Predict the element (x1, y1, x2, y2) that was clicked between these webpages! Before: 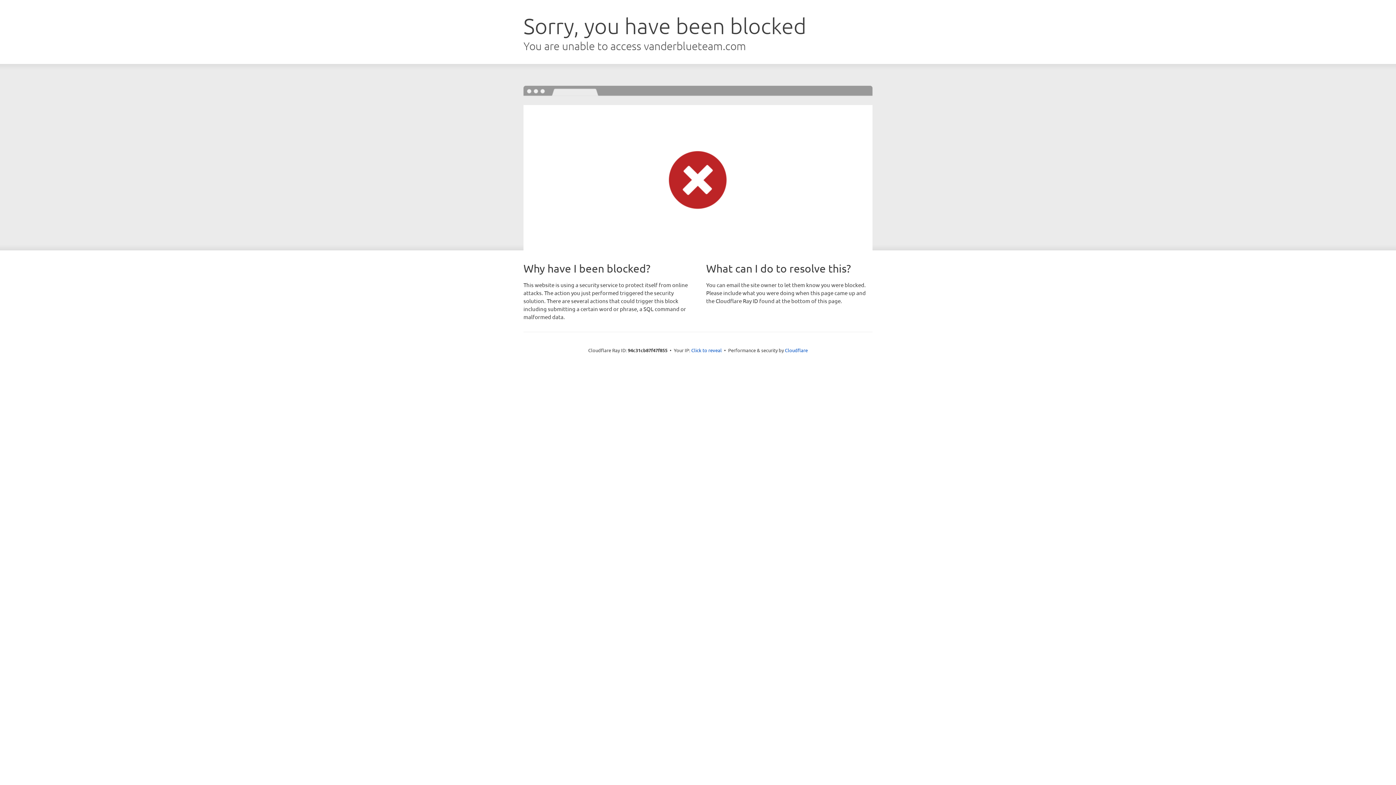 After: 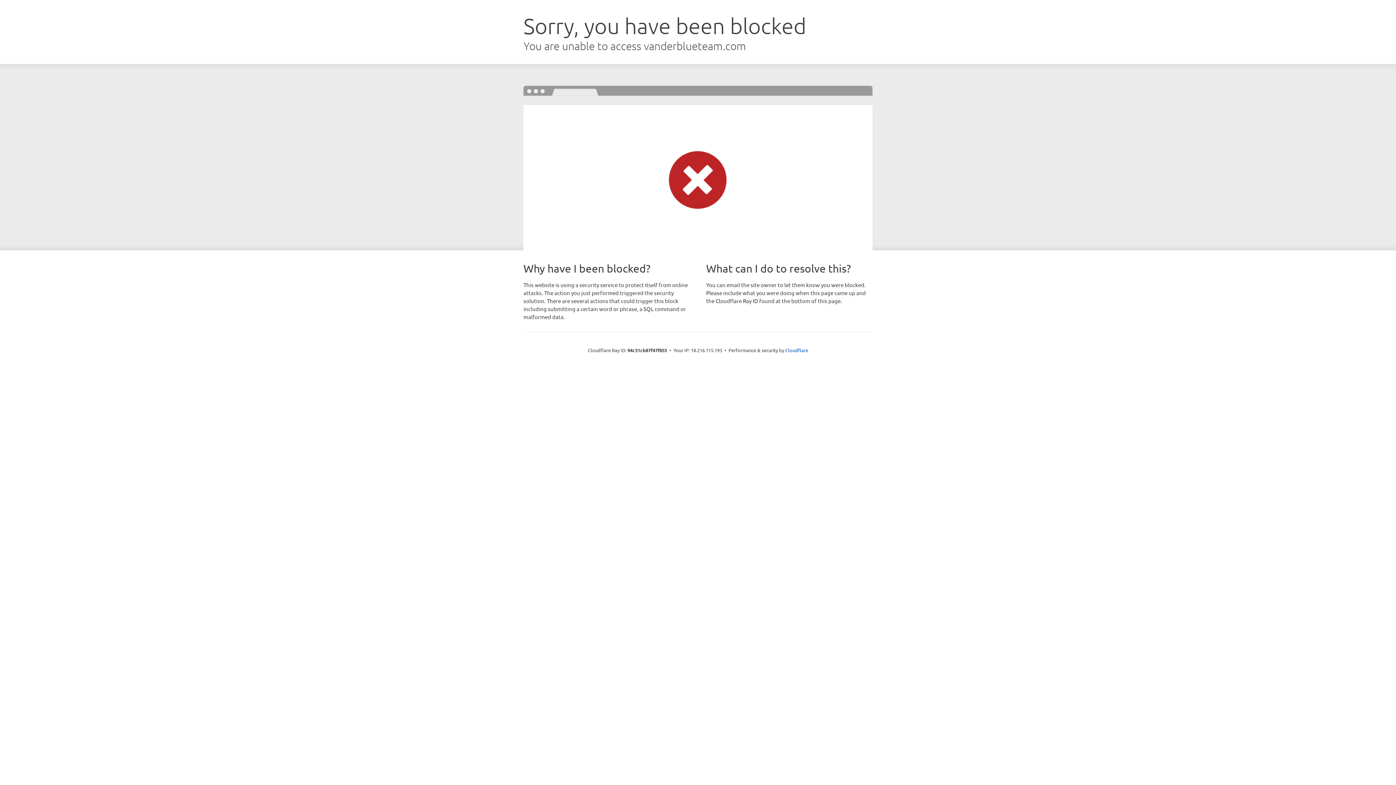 Action: bbox: (691, 346, 722, 353) label: Click to reveal